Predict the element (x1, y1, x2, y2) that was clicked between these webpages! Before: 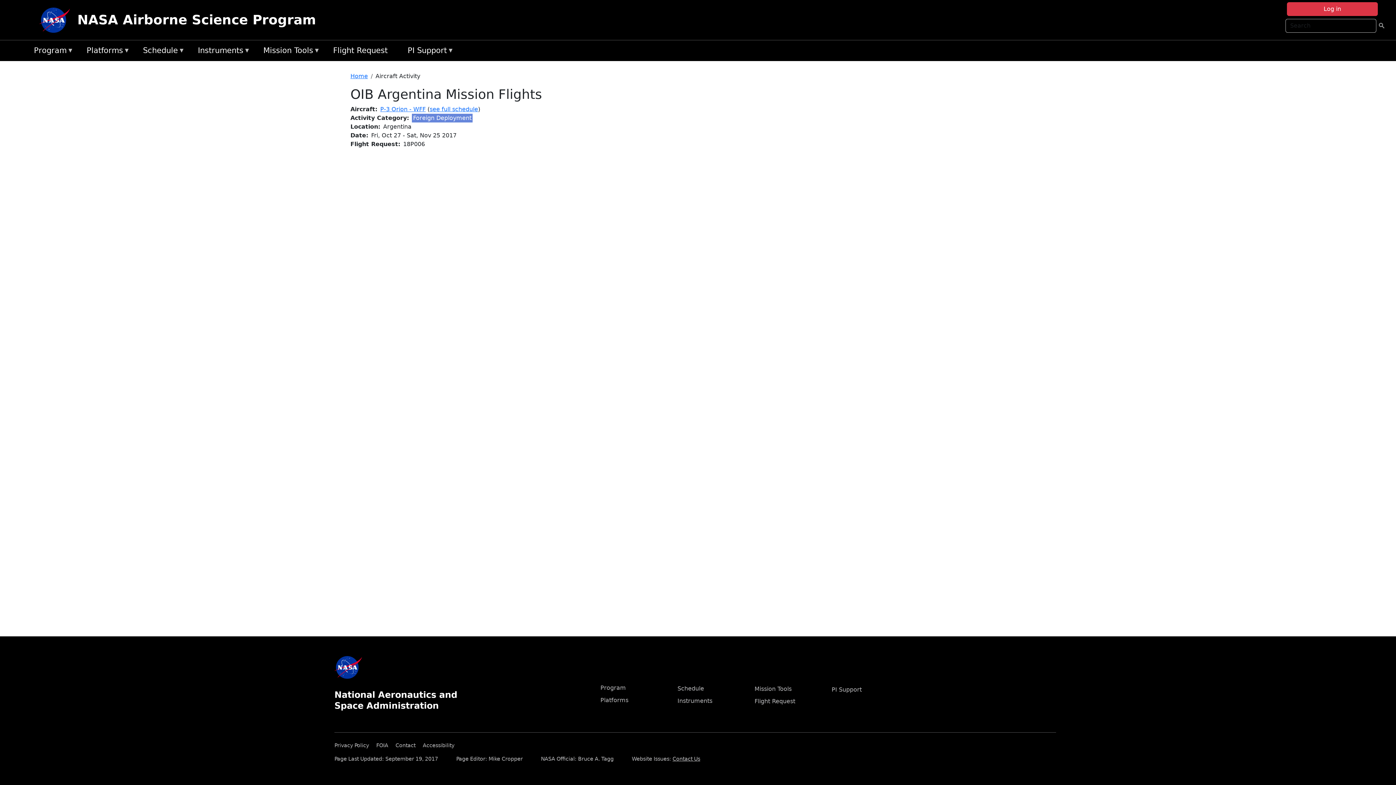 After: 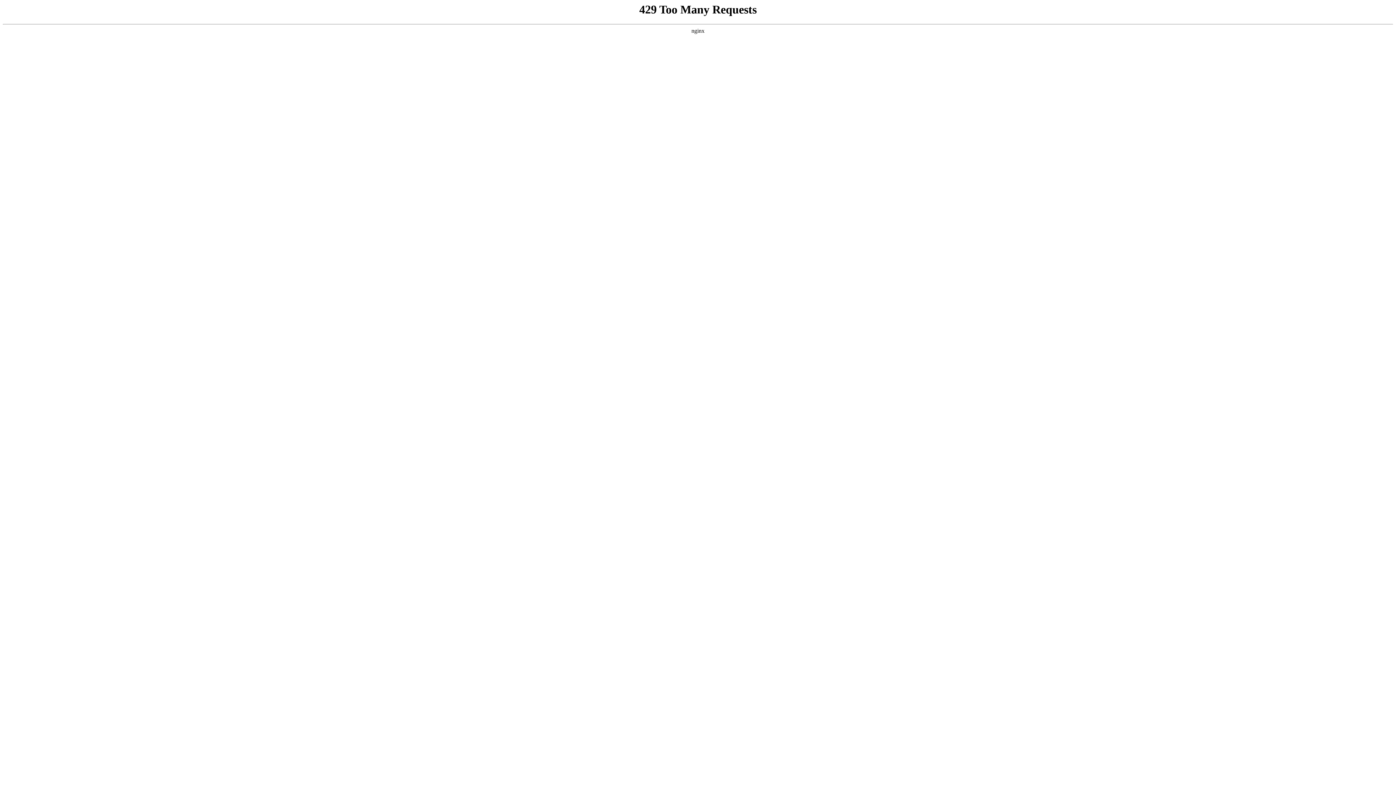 Action: bbox: (395, 740, 421, 748) label: Contact